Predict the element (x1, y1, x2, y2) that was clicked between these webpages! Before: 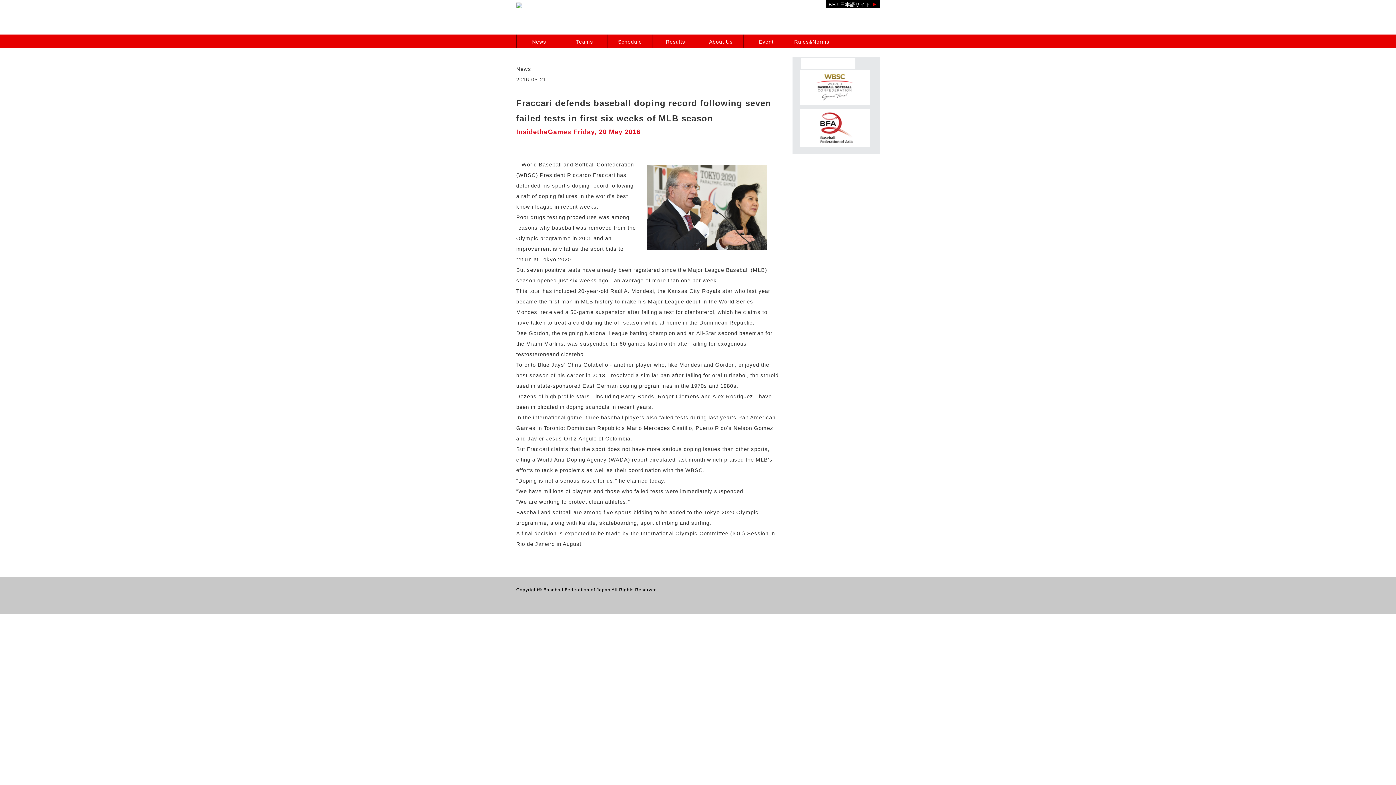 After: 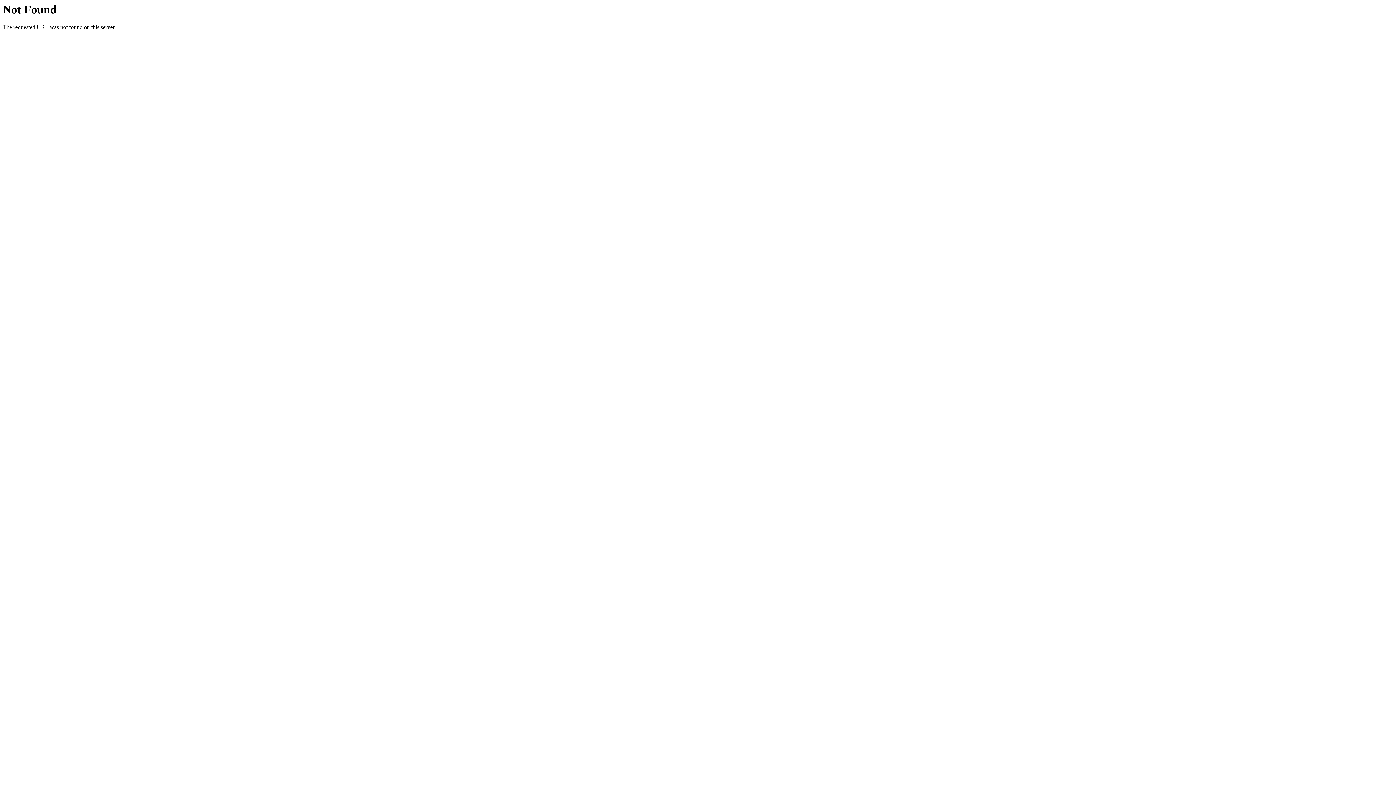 Action: bbox: (698, 34, 743, 47) label: About Us